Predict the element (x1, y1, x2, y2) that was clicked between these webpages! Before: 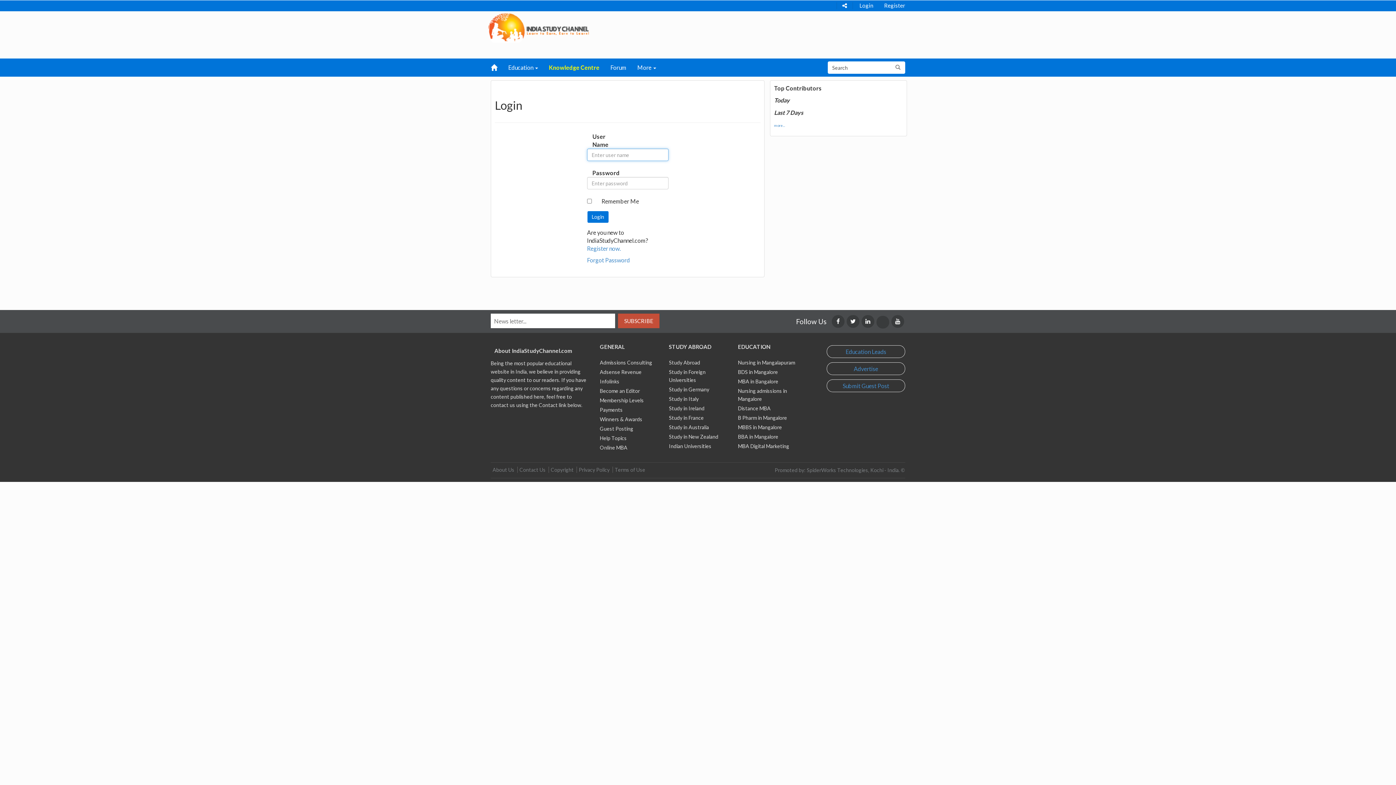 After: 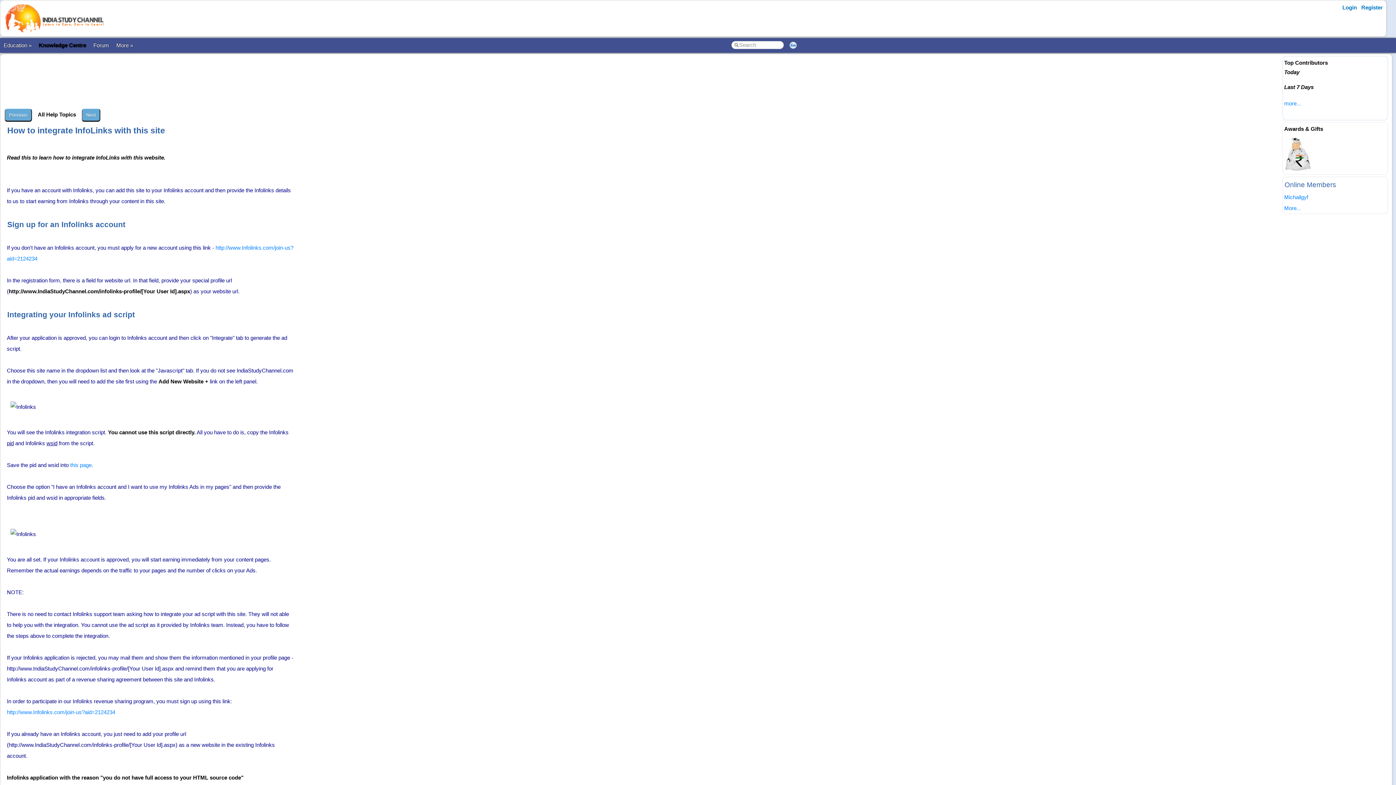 Action: label: Infolinks bbox: (600, 378, 619, 384)